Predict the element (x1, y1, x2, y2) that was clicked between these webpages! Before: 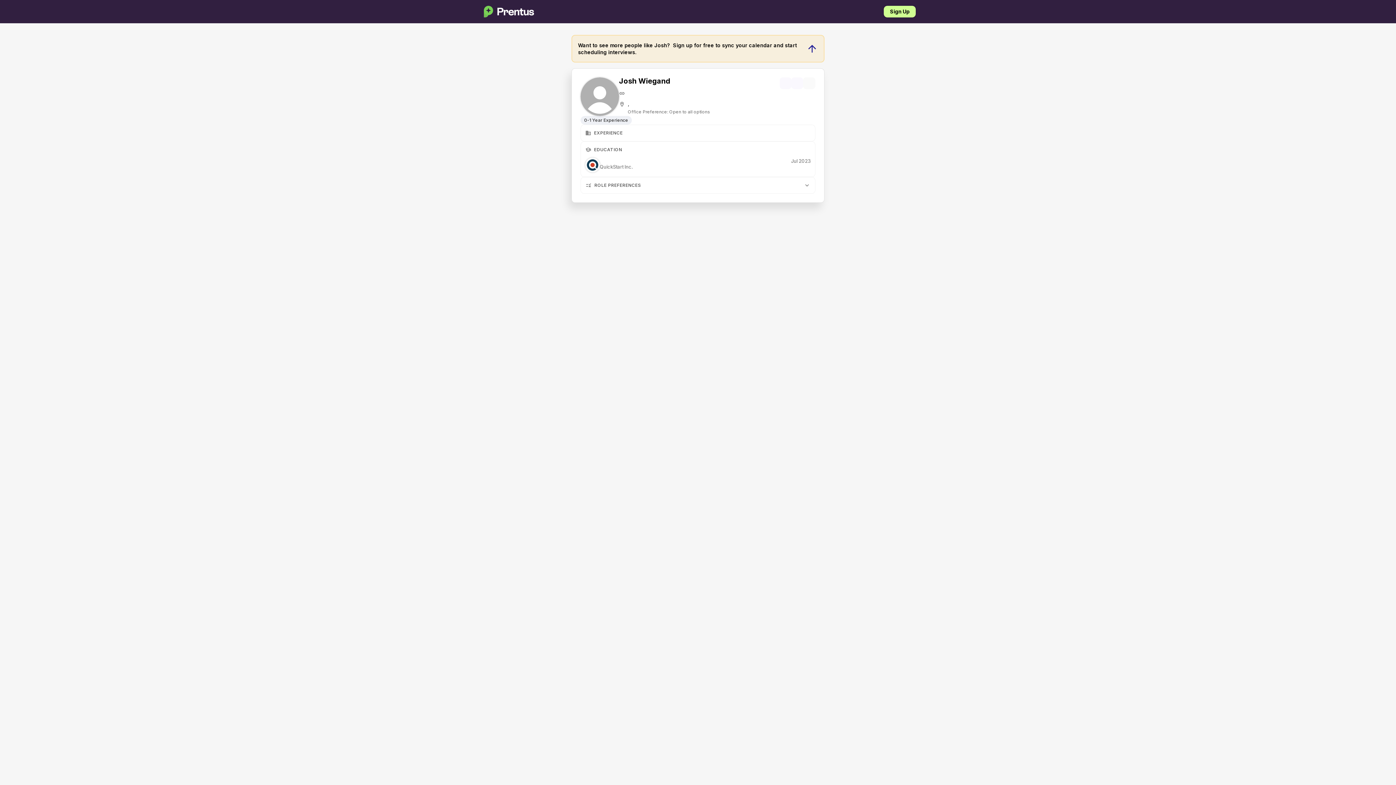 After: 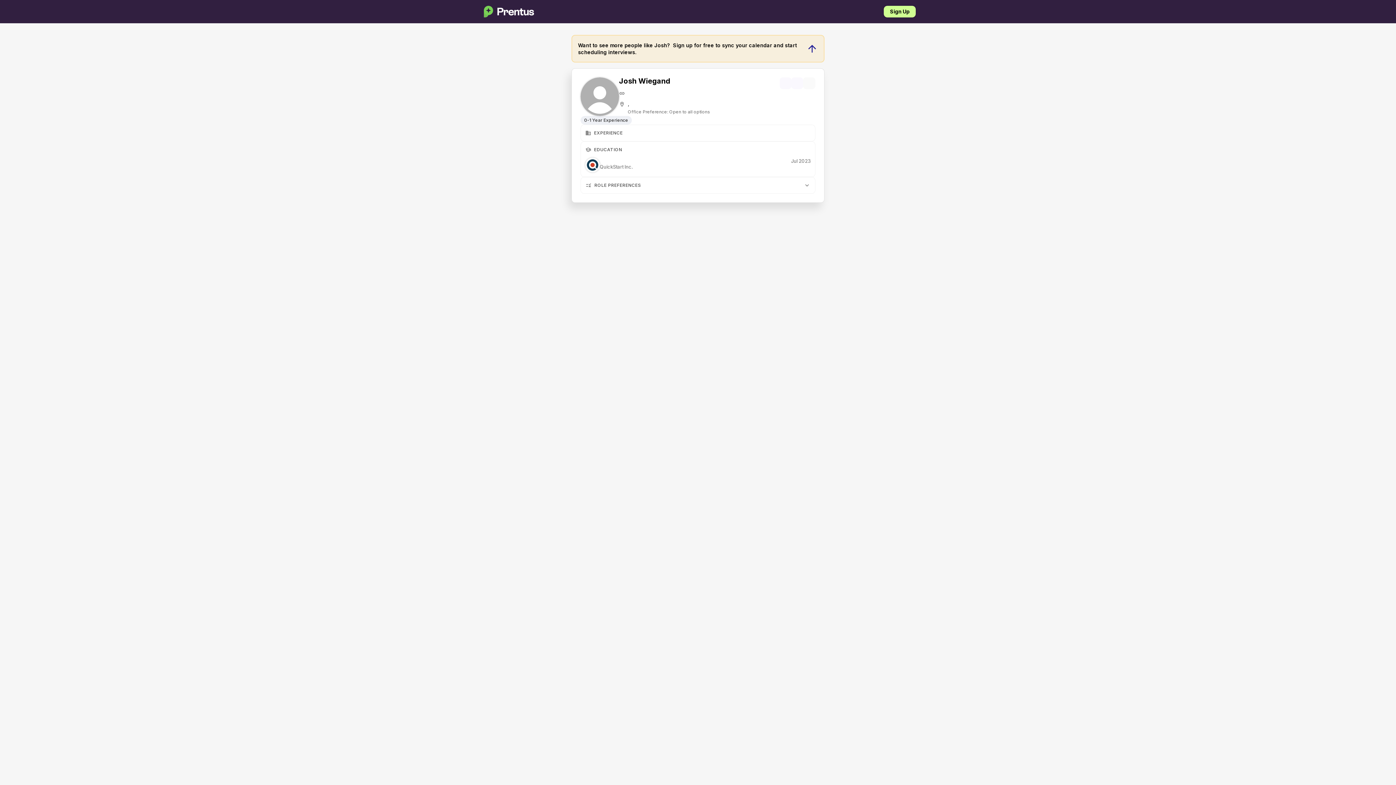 Action: bbox: (585, 146, 591, 152) label: school